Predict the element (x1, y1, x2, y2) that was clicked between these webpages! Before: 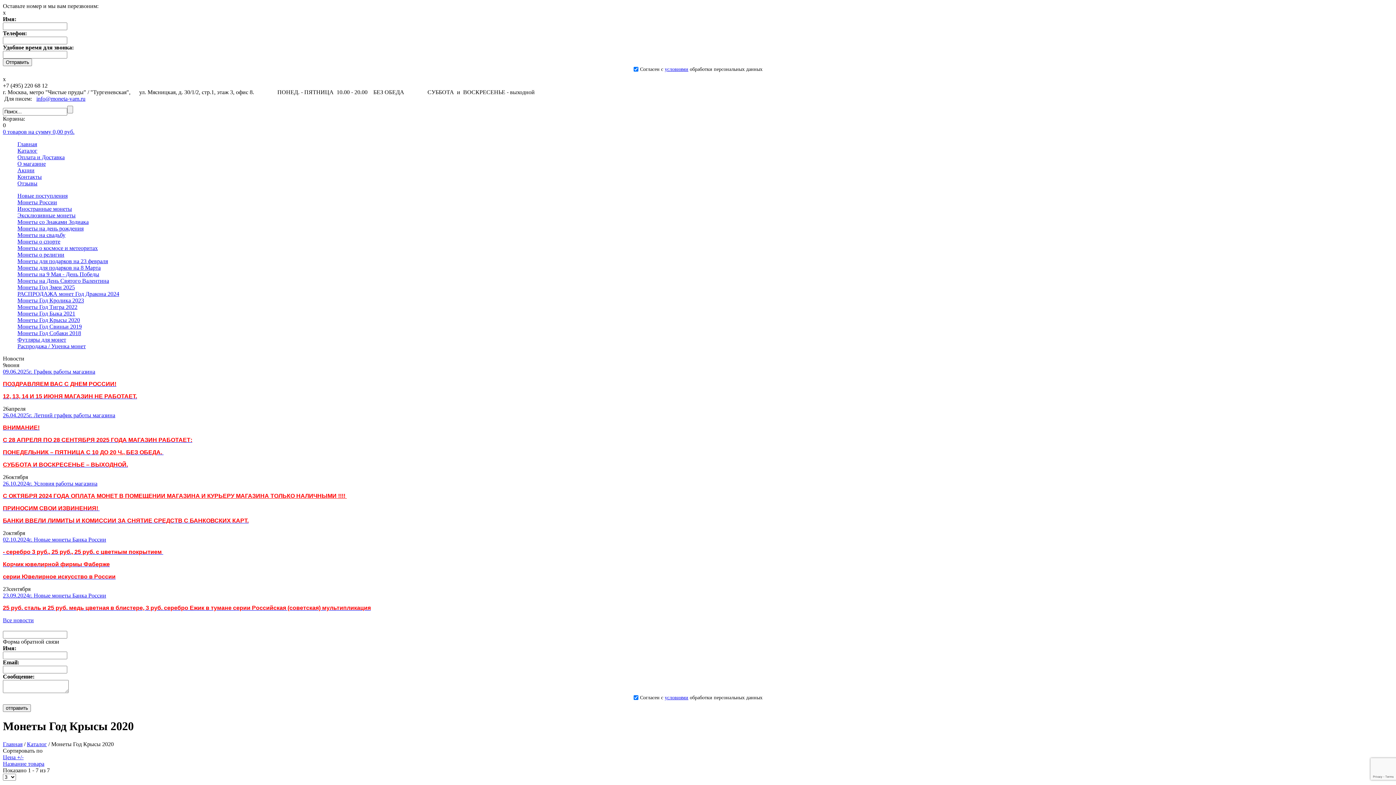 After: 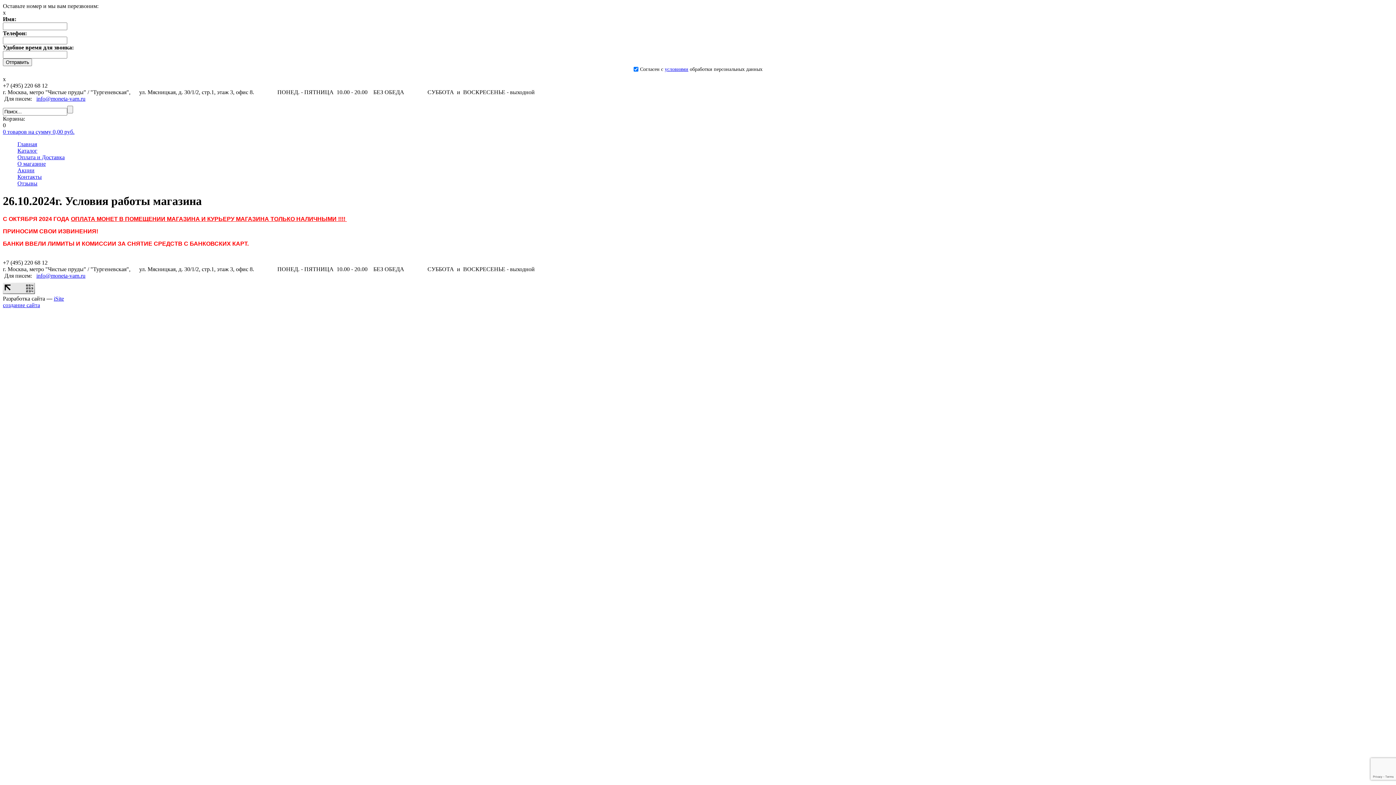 Action: label: С ОКТЯБРЯ 2024 ГОДА ОПЛАТА МОНЕТ В ПОМЕЩЕНИИ МАГАЗИНА И КУРЬЕРУ МАГАЗИНА ТОЛЬКО НАЛИЧНЫМИ !!!! 

ПРИНОСИМ СВОИ ИЗВИНЕНИЯ! 

БАНКИ ВВЕЛИ ЛИМИТЫ И КОМИССИИ ЗА СНЯТИЕ СРЕДСТВ С БАНКОВСКИХ КАРТ. bbox: (2, 493, 1393, 524)